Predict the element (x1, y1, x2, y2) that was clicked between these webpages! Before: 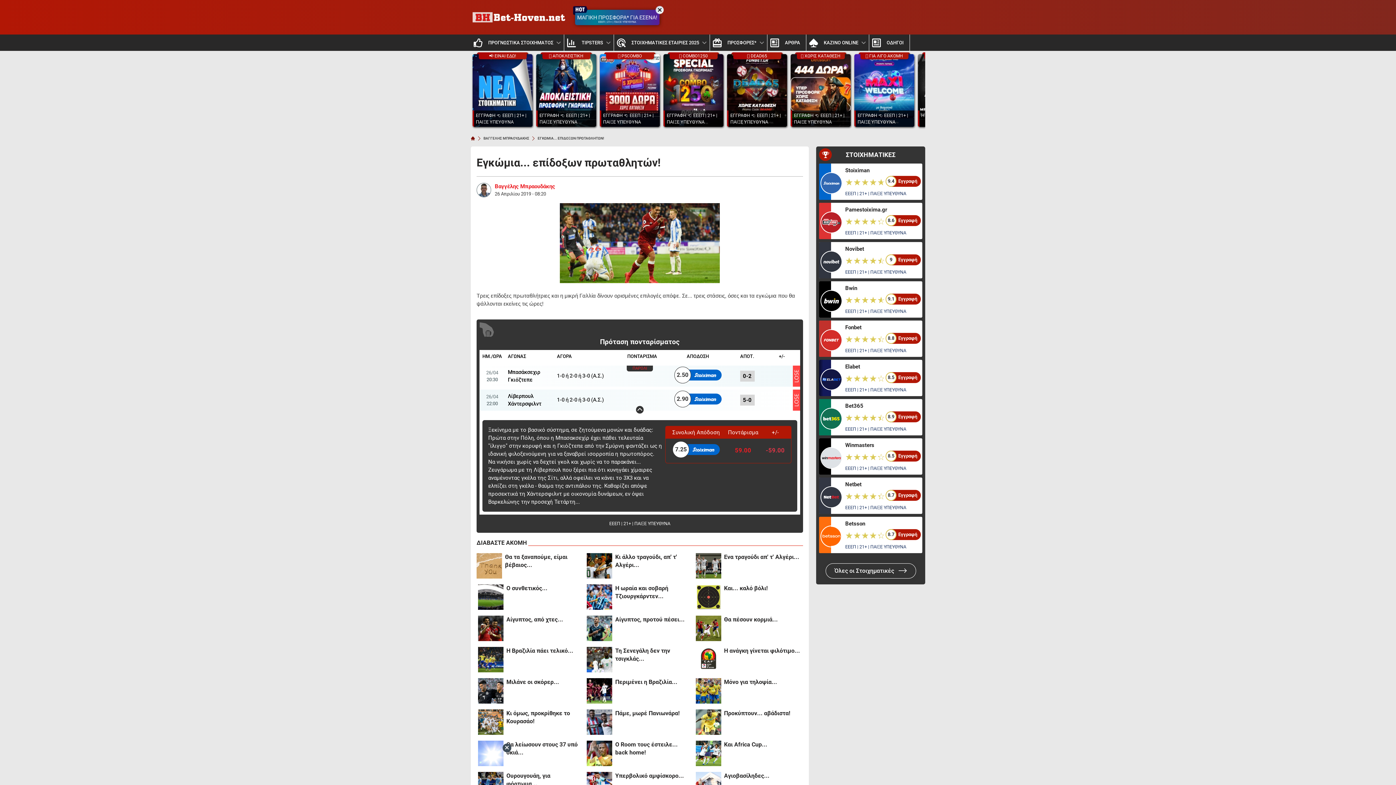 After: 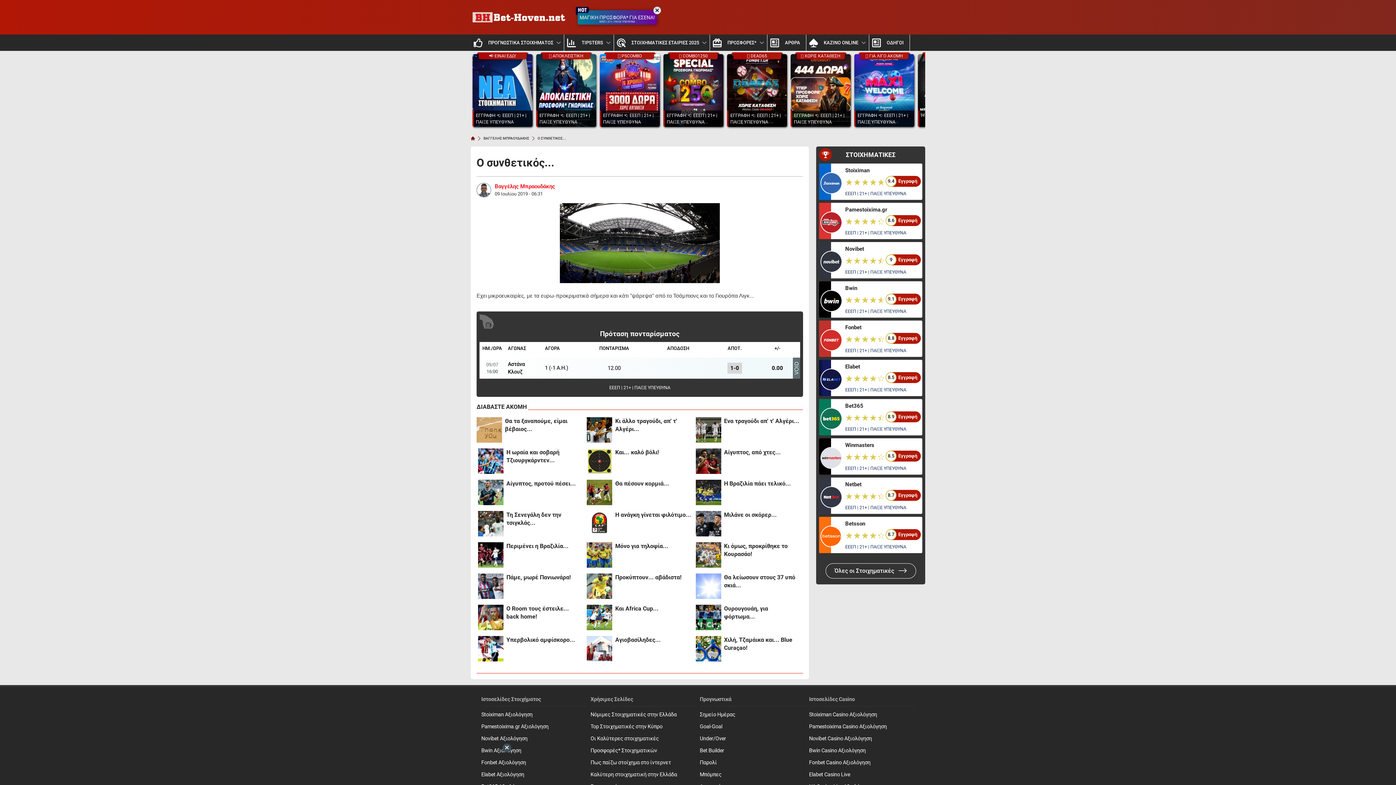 Action: bbox: (506, 584, 582, 608) label: Ο συνθετικός...